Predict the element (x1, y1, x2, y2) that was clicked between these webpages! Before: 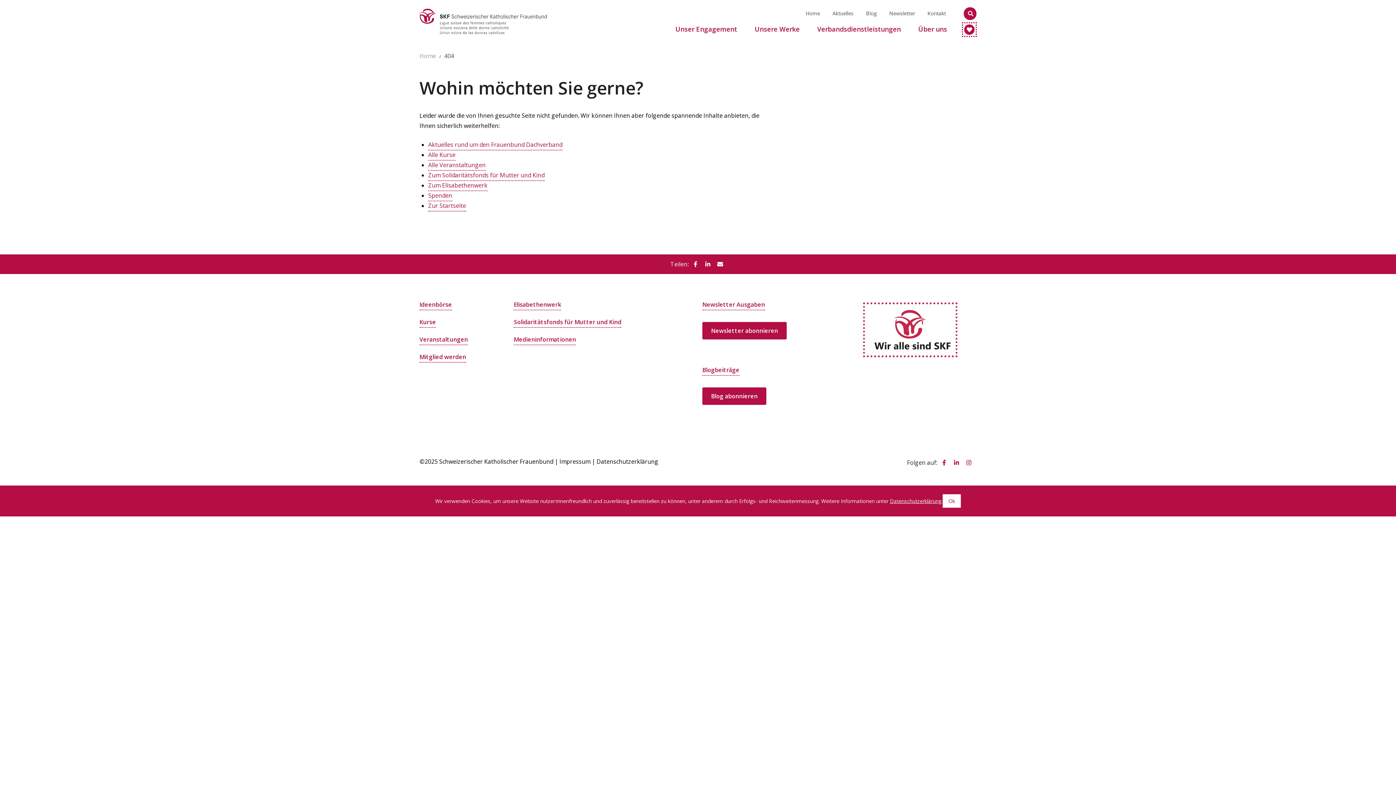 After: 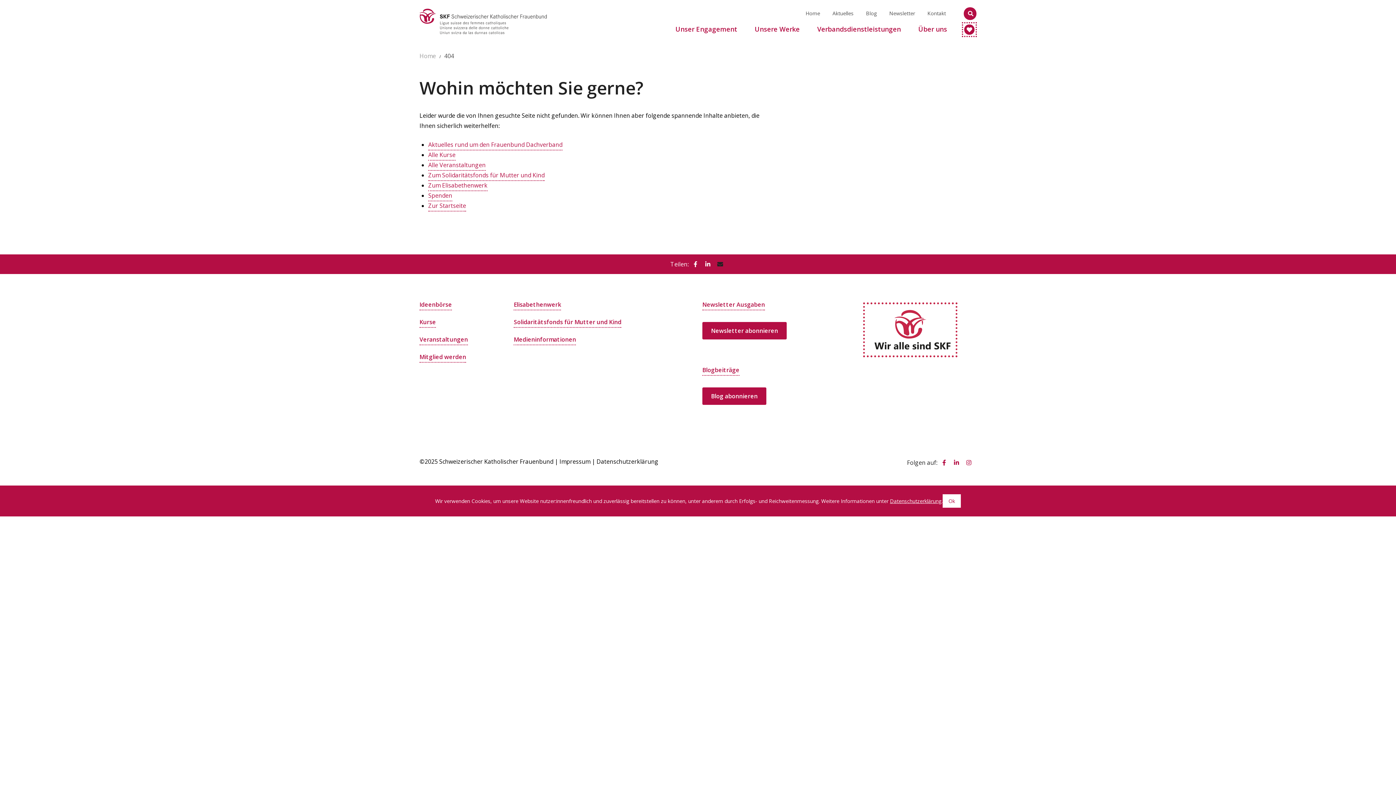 Action: bbox: (714, 258, 725, 269)